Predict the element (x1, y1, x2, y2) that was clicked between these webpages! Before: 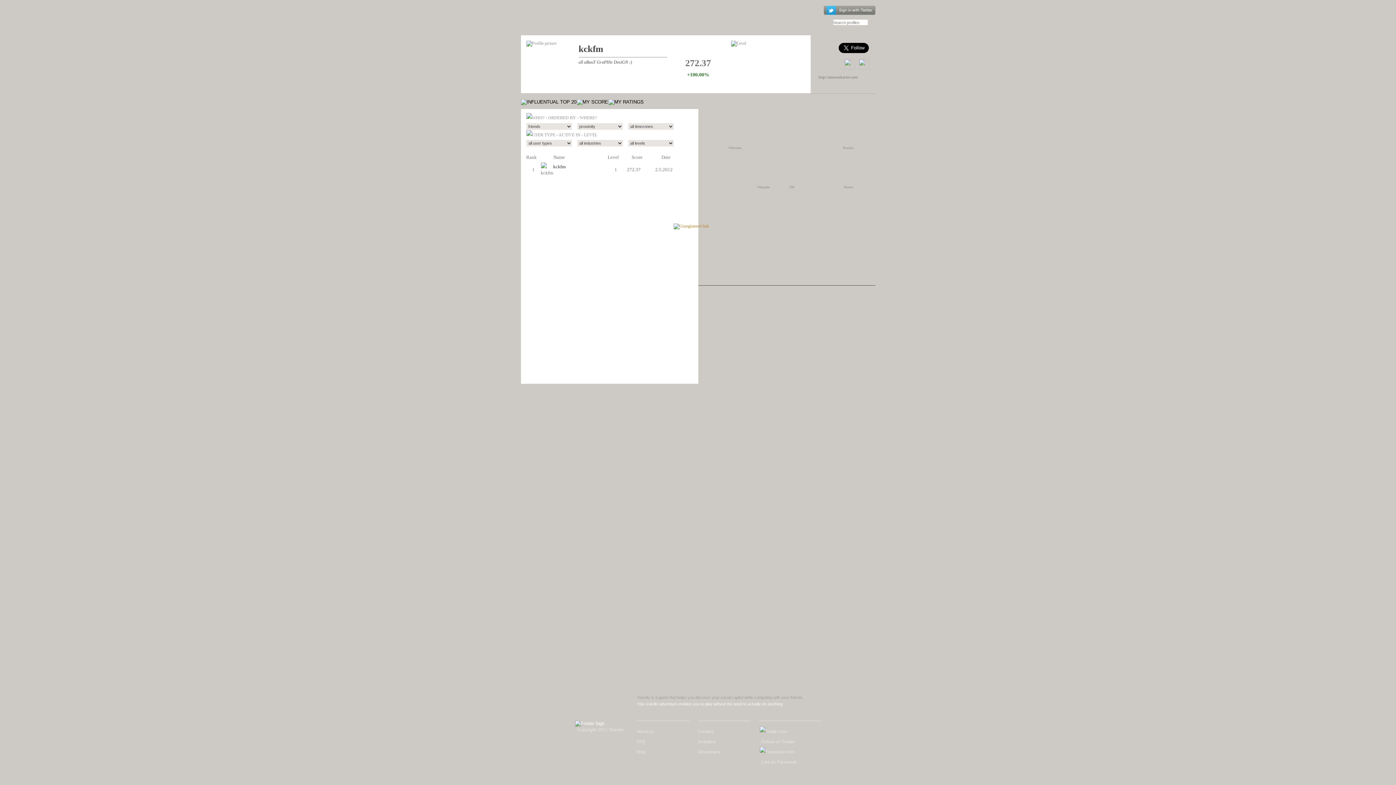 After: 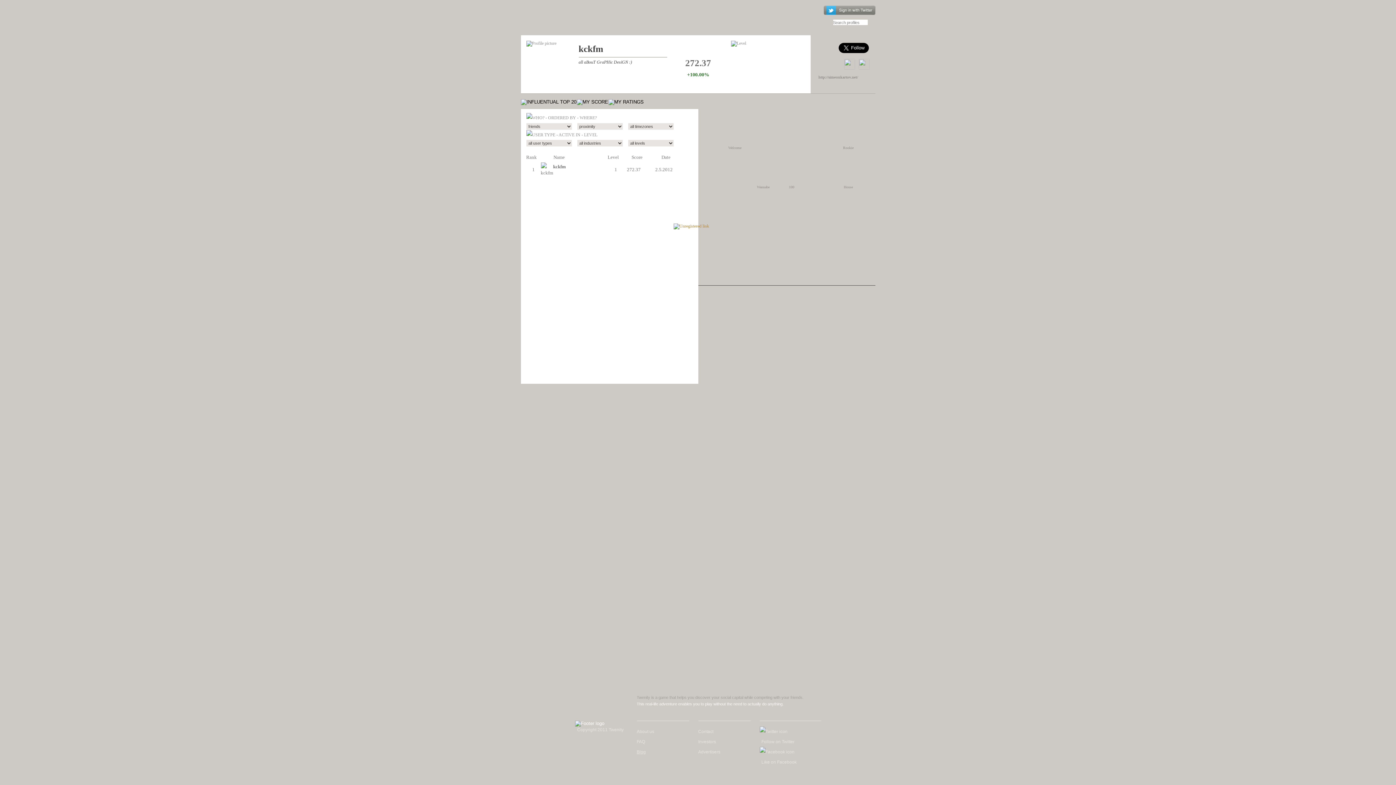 Action: label: Blog bbox: (636, 749, 646, 754)